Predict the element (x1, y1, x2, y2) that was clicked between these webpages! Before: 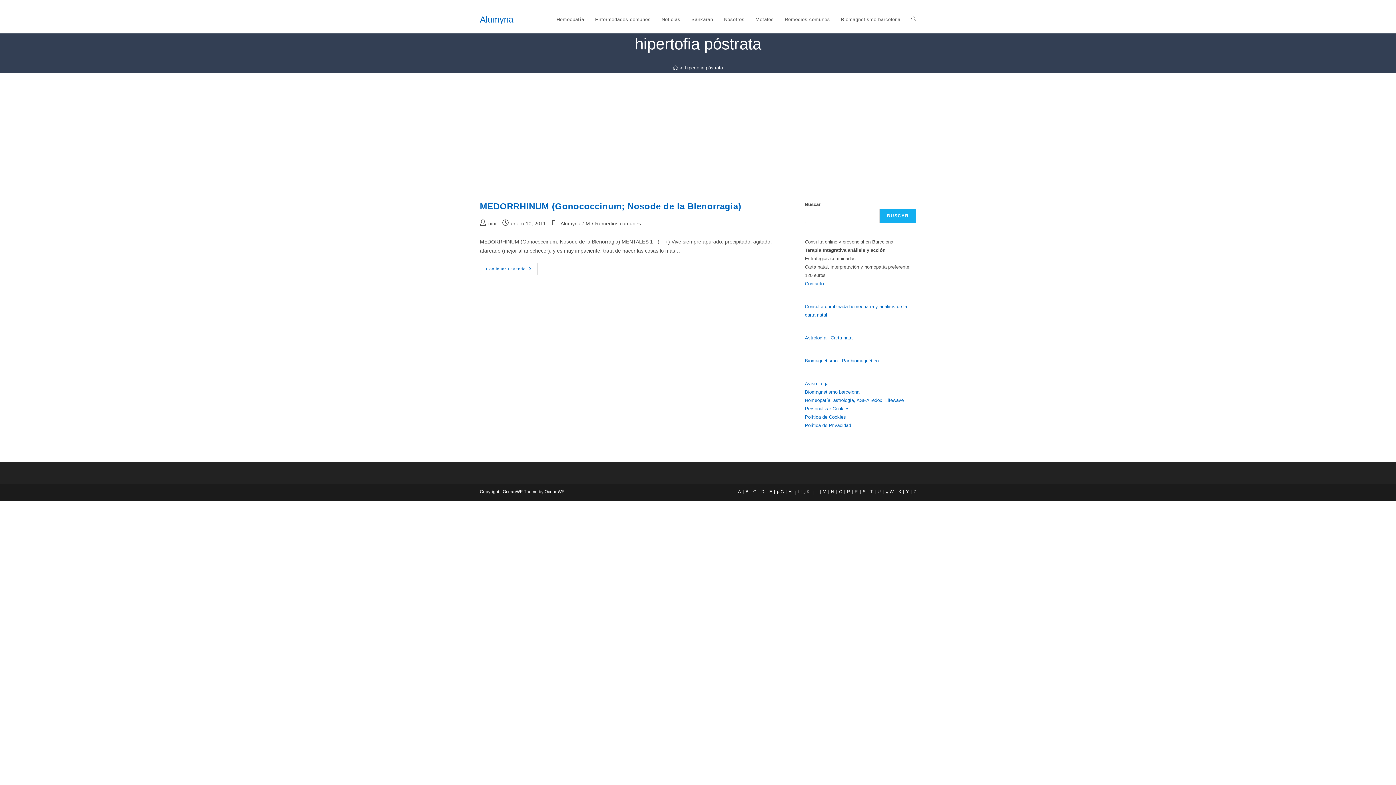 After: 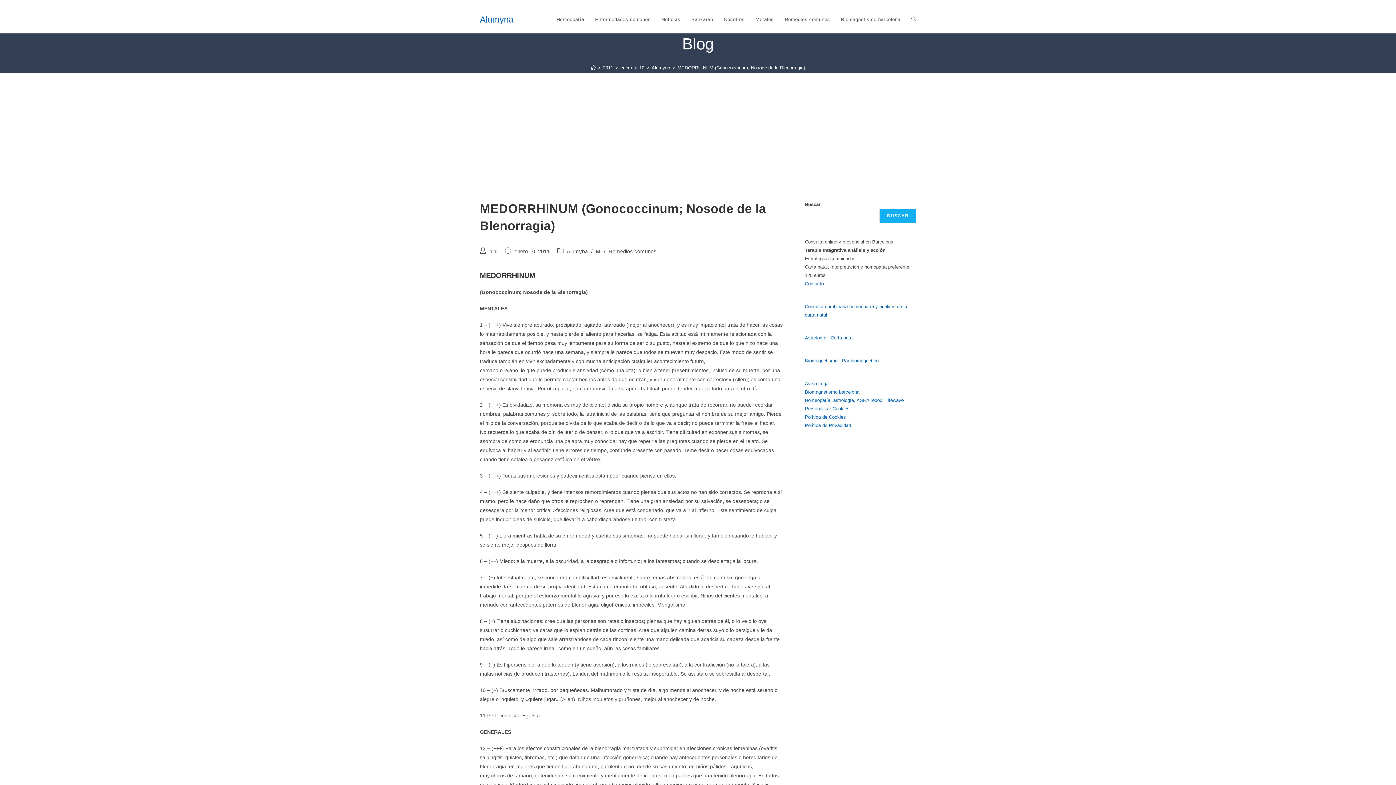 Action: bbox: (480, 201, 741, 211) label: MEDORRHINUM (Gonococcinum; Nosode de la Blenorragia)